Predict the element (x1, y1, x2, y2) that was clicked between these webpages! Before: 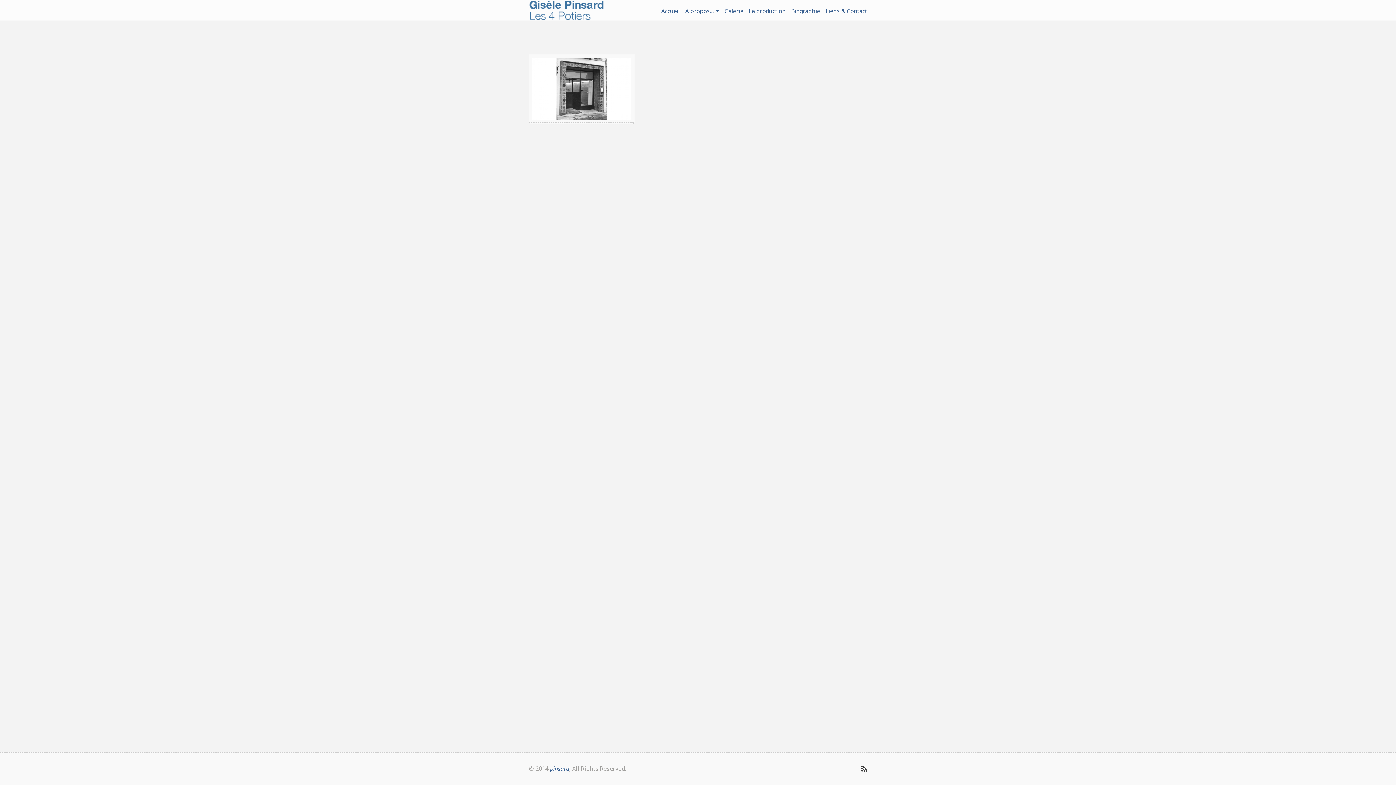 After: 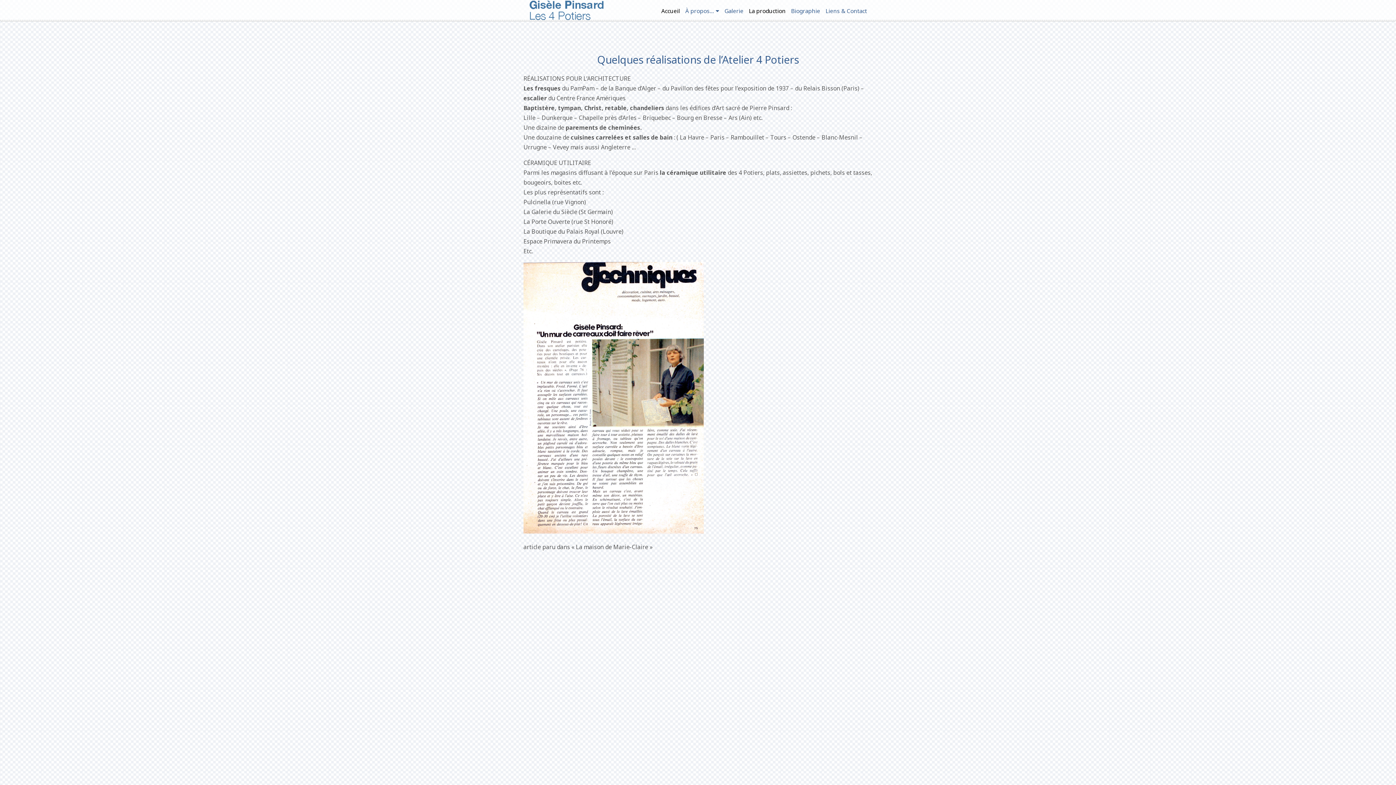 Action: label: La production bbox: (749, 6, 785, 20)